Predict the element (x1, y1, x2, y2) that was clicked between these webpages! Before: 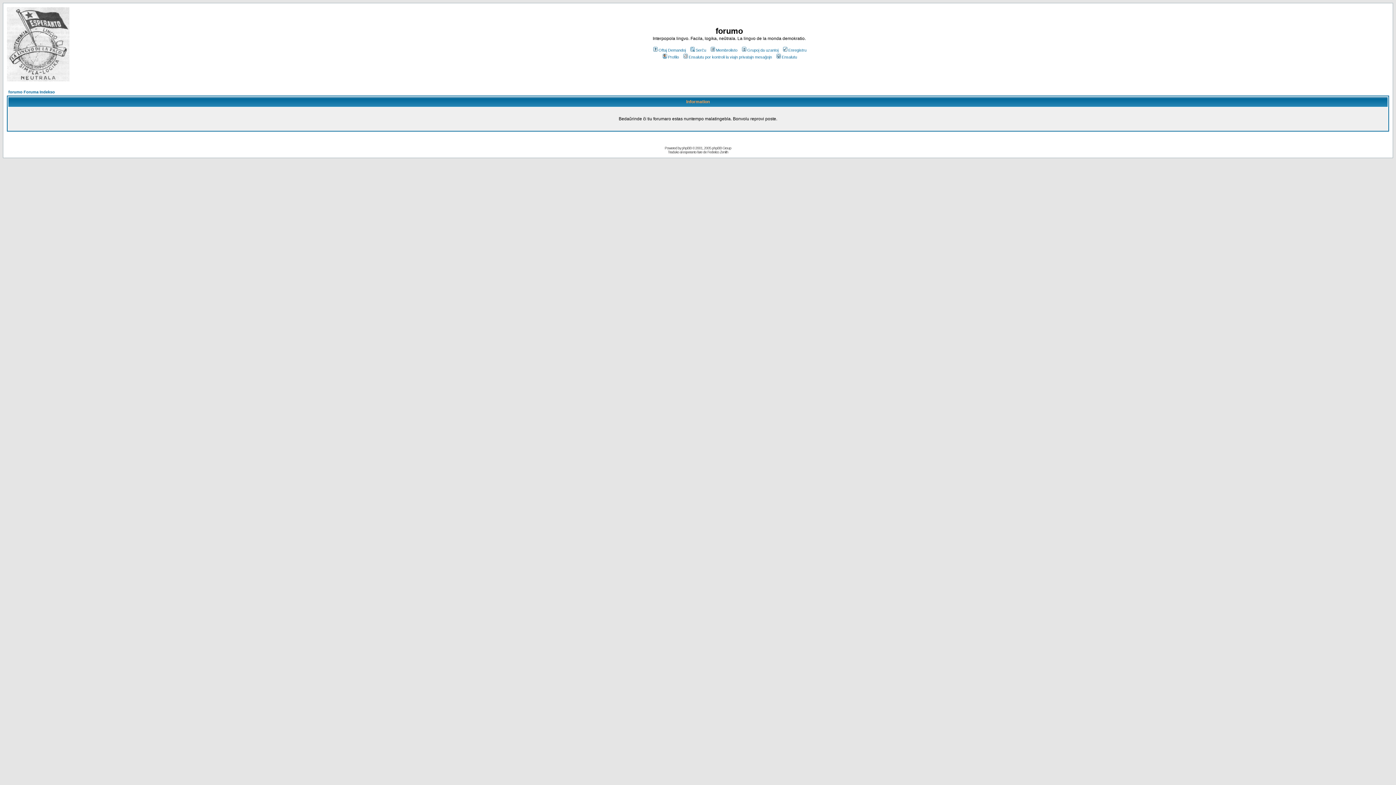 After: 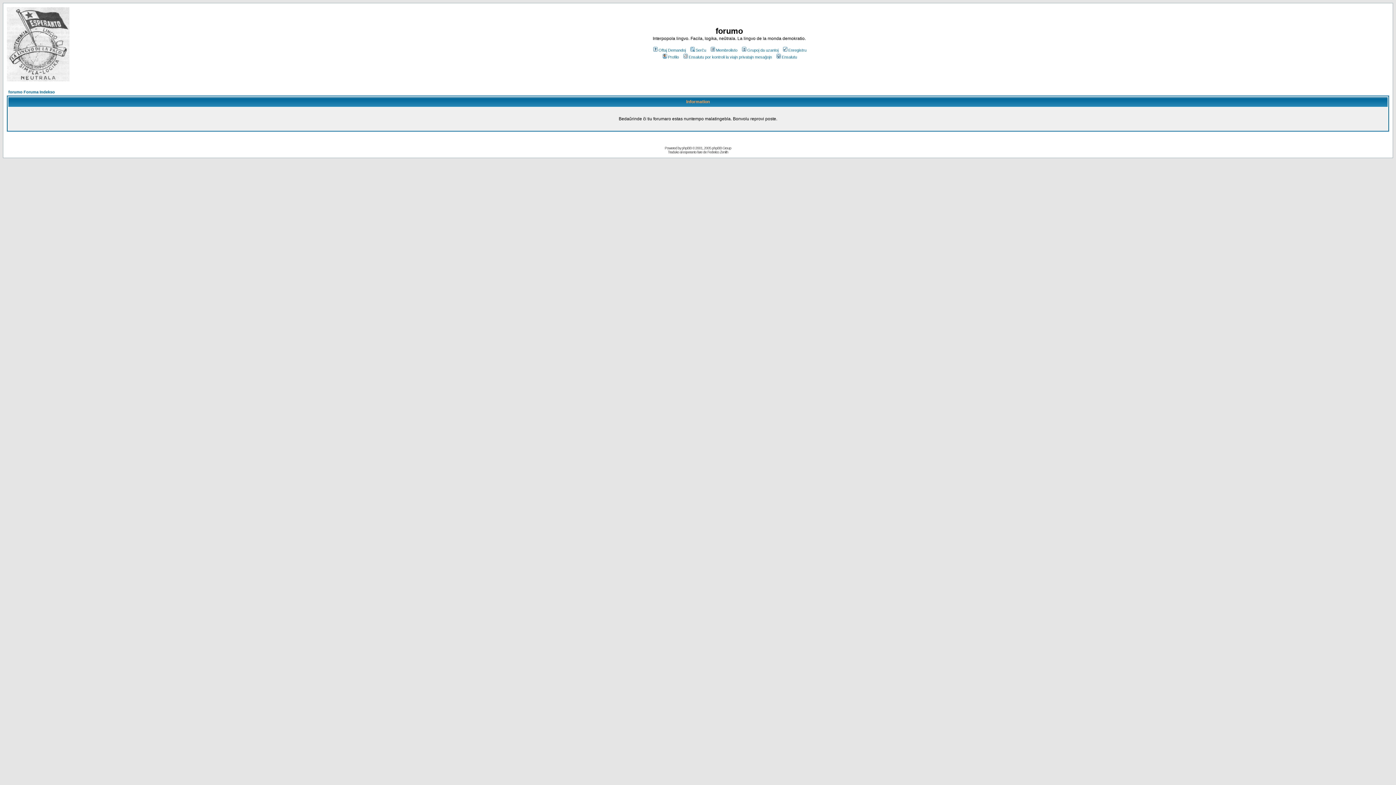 Action: label: Enregistru bbox: (782, 48, 806, 52)